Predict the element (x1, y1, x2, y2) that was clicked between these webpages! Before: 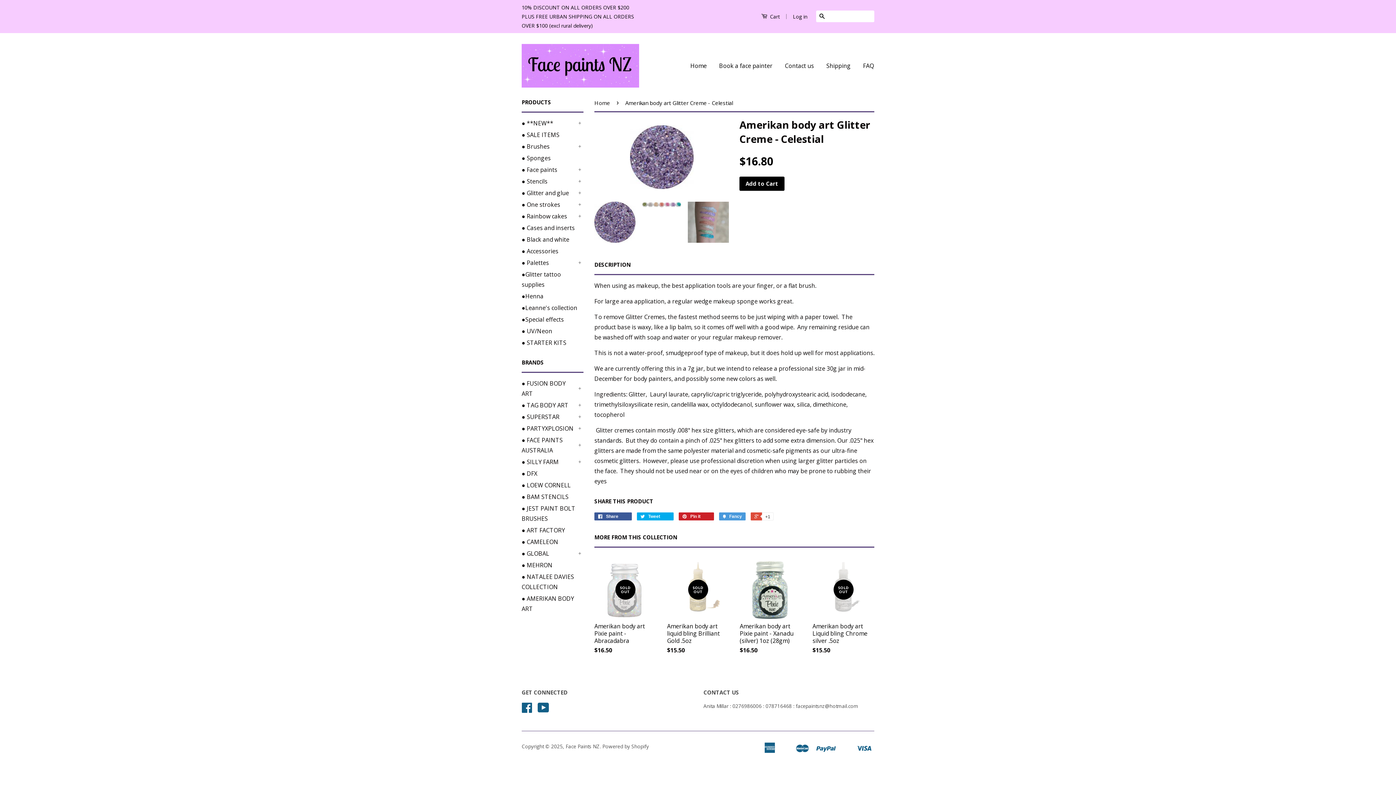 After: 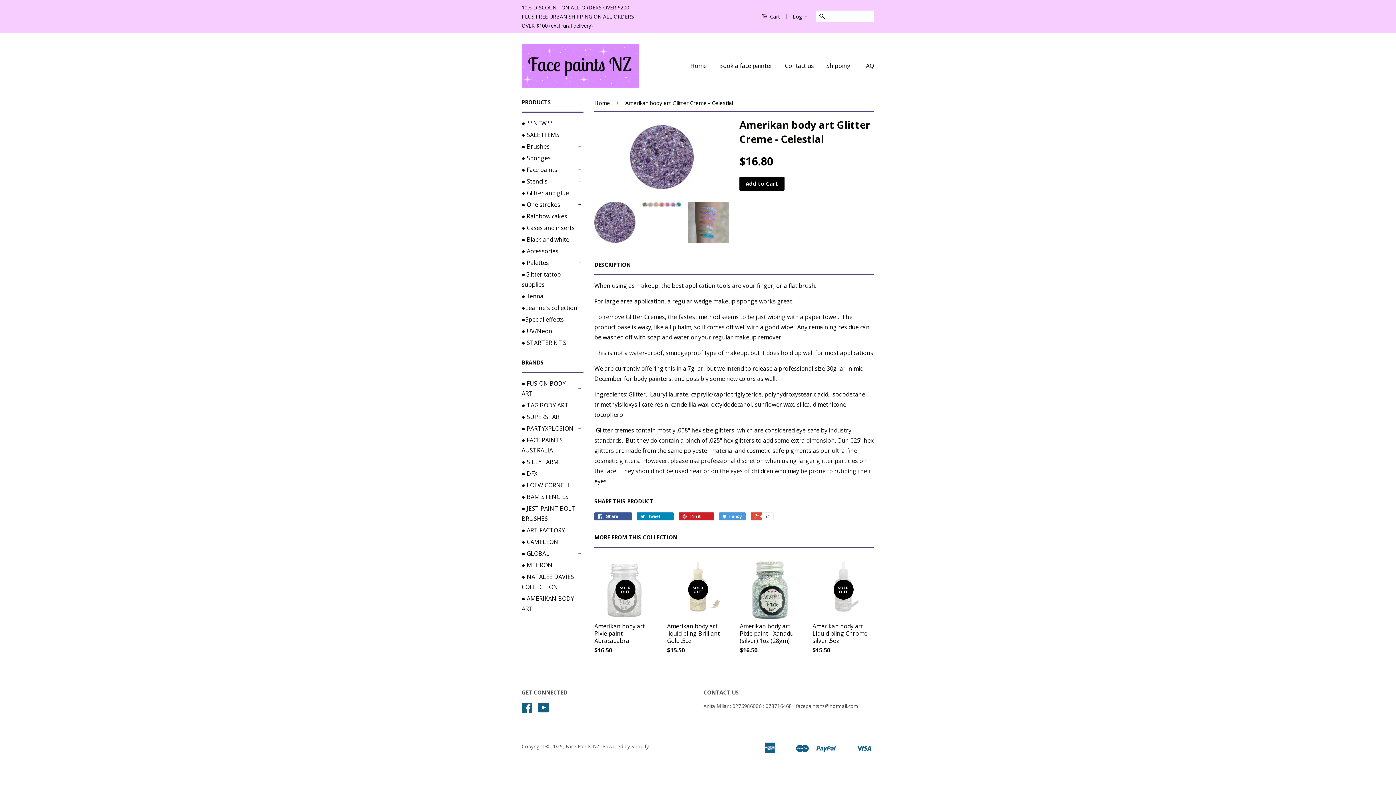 Action: bbox: (637, 512, 673, 520) label:  Tweet 0